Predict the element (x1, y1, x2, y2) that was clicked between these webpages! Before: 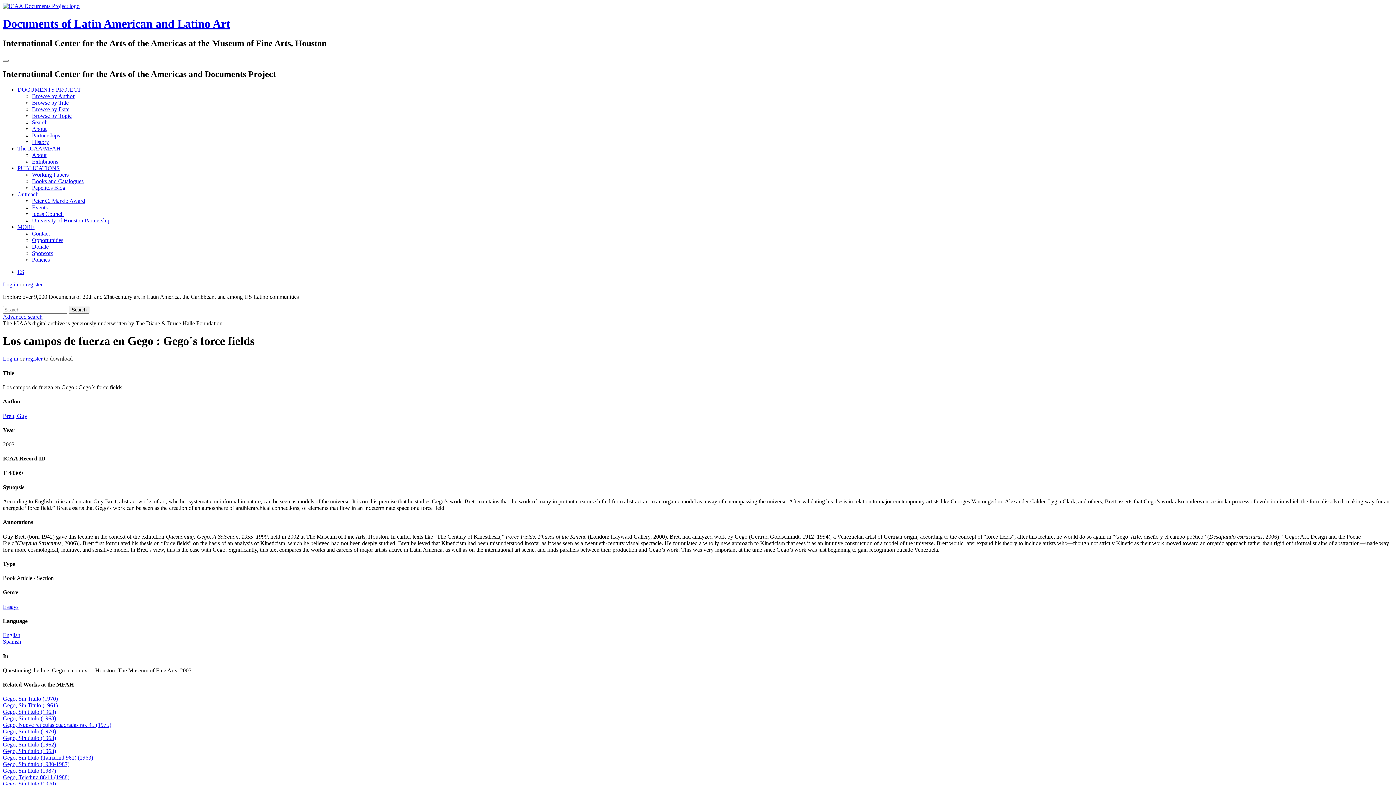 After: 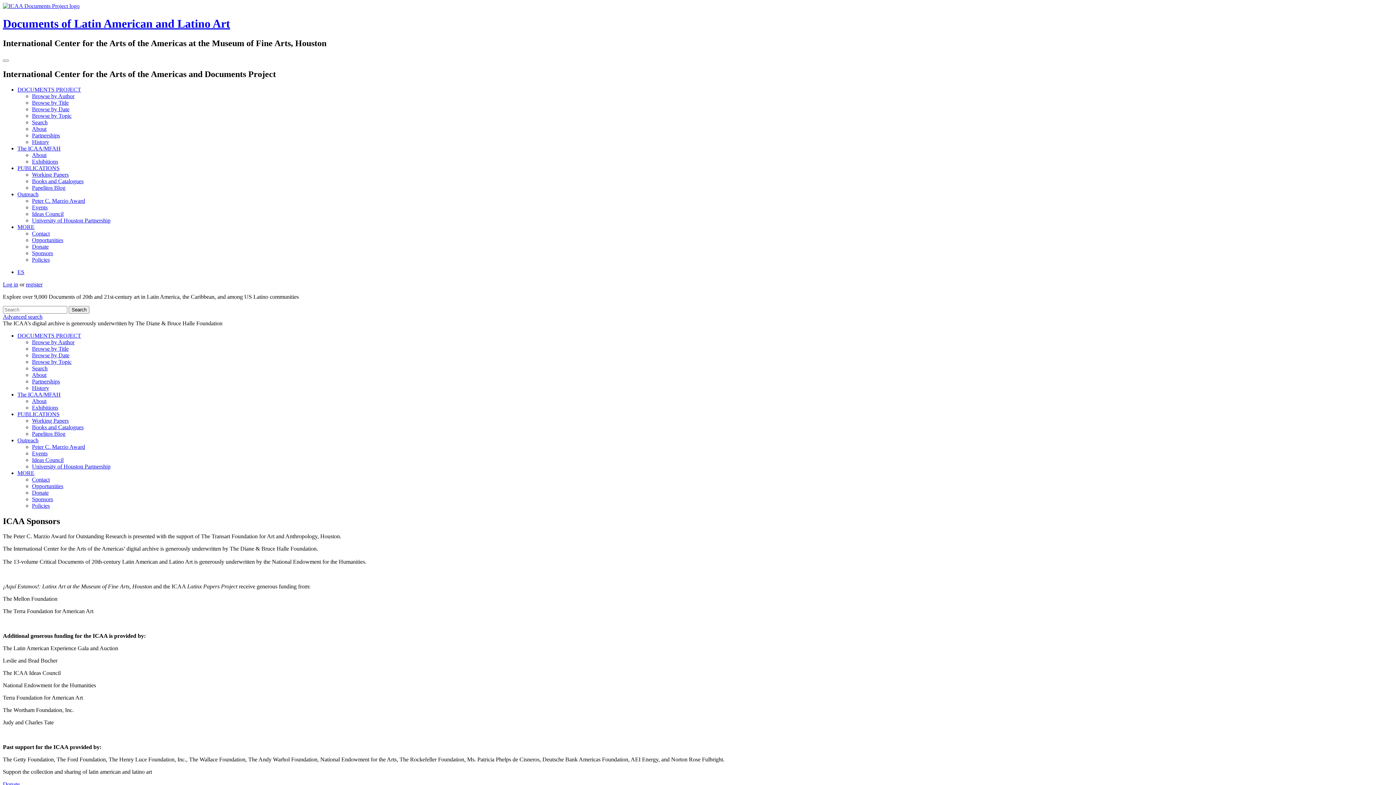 Action: label: Sponsors bbox: (32, 250, 53, 256)